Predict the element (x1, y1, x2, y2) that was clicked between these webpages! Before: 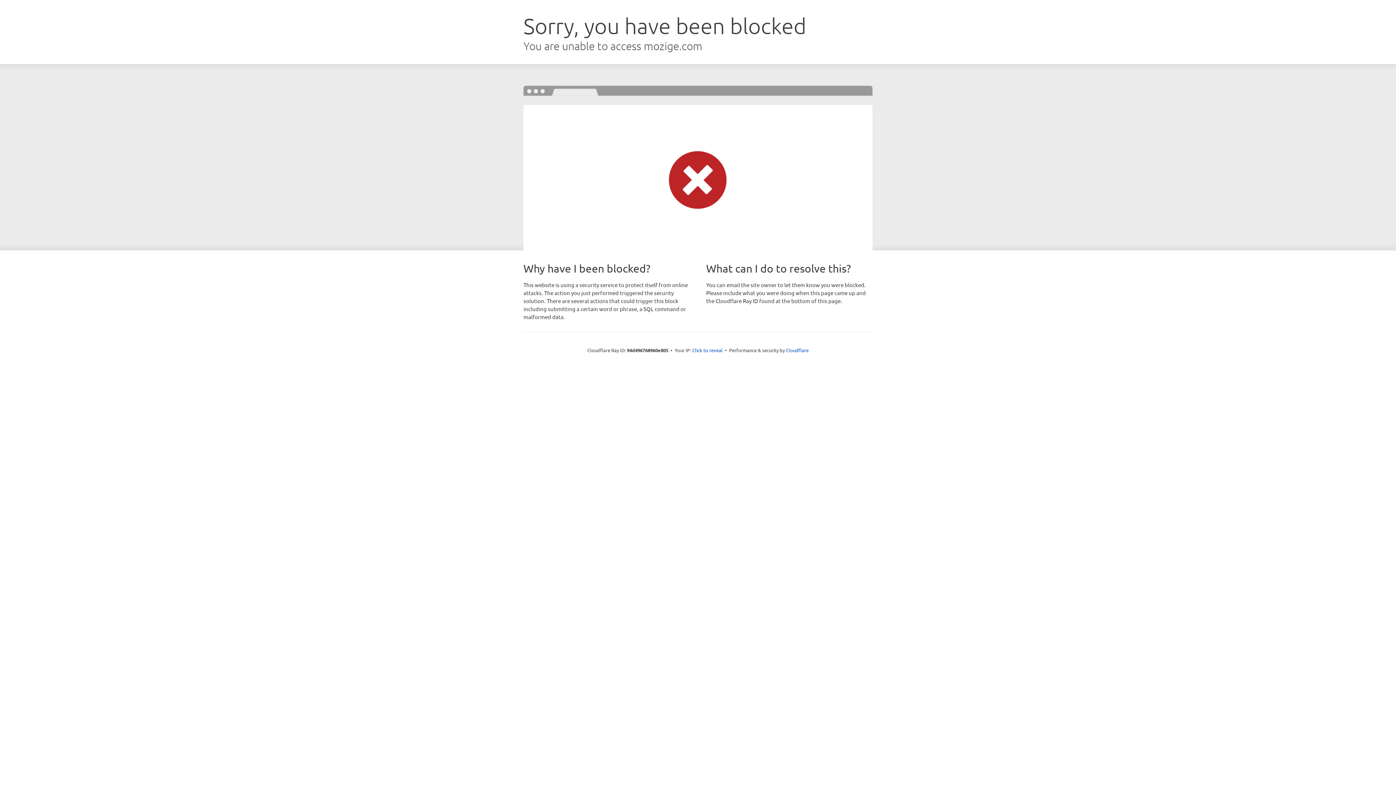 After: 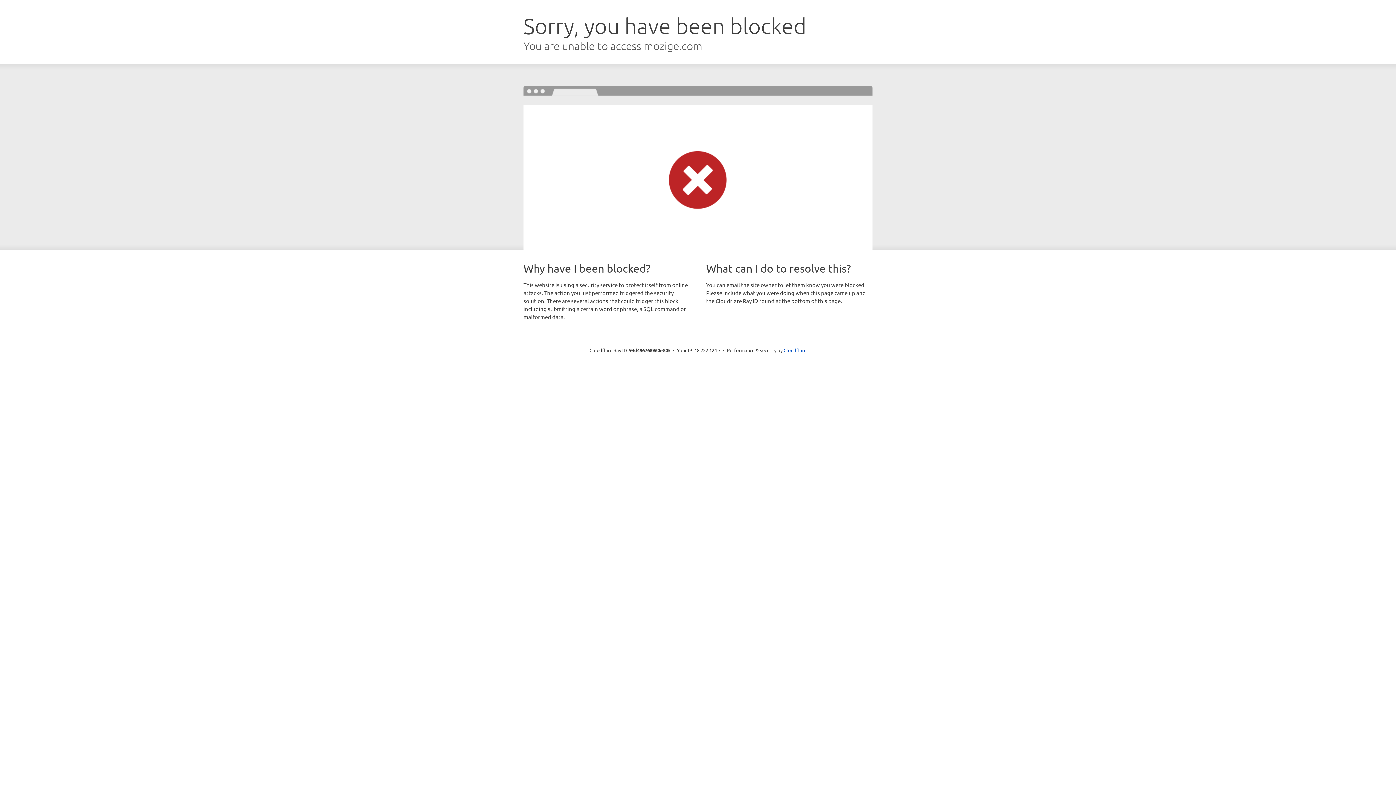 Action: bbox: (692, 346, 722, 353) label: Click to reveal